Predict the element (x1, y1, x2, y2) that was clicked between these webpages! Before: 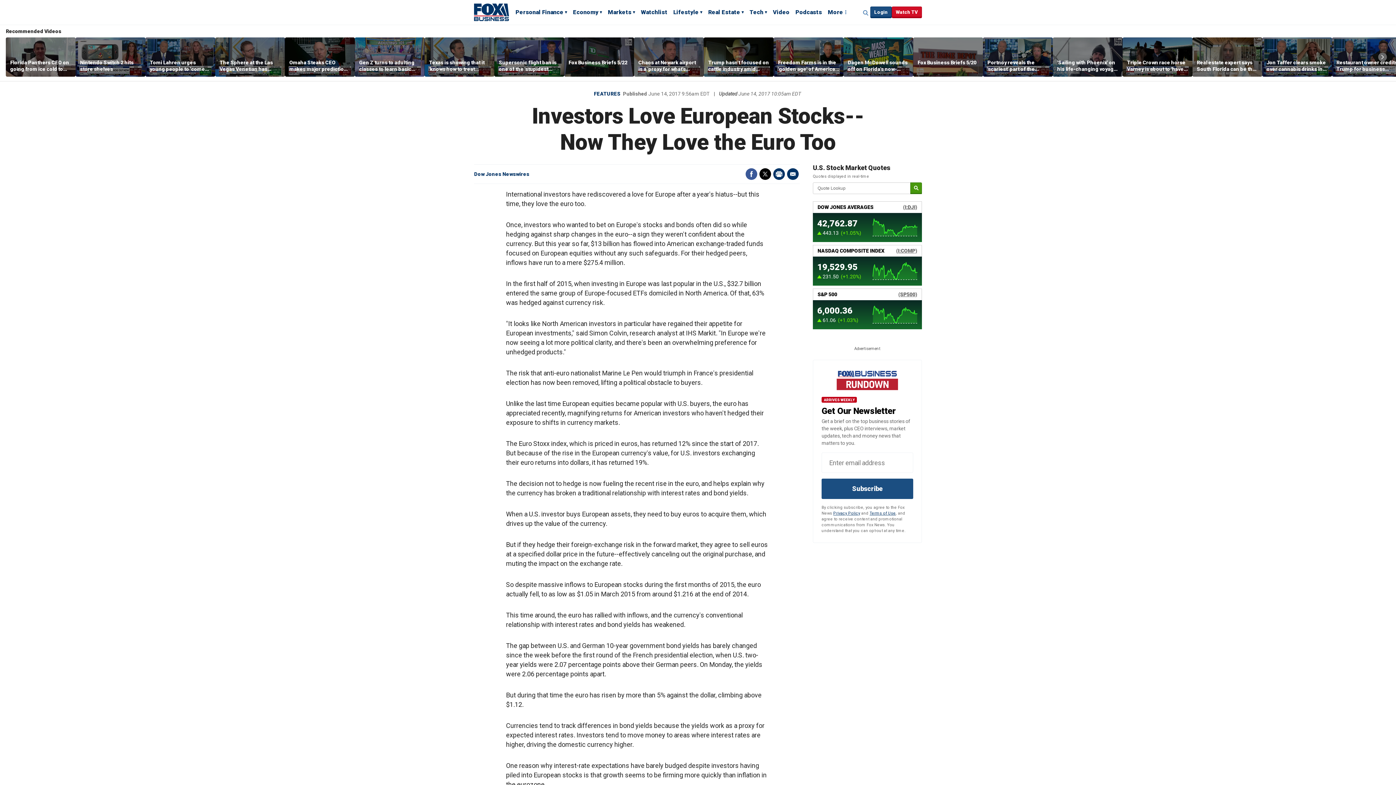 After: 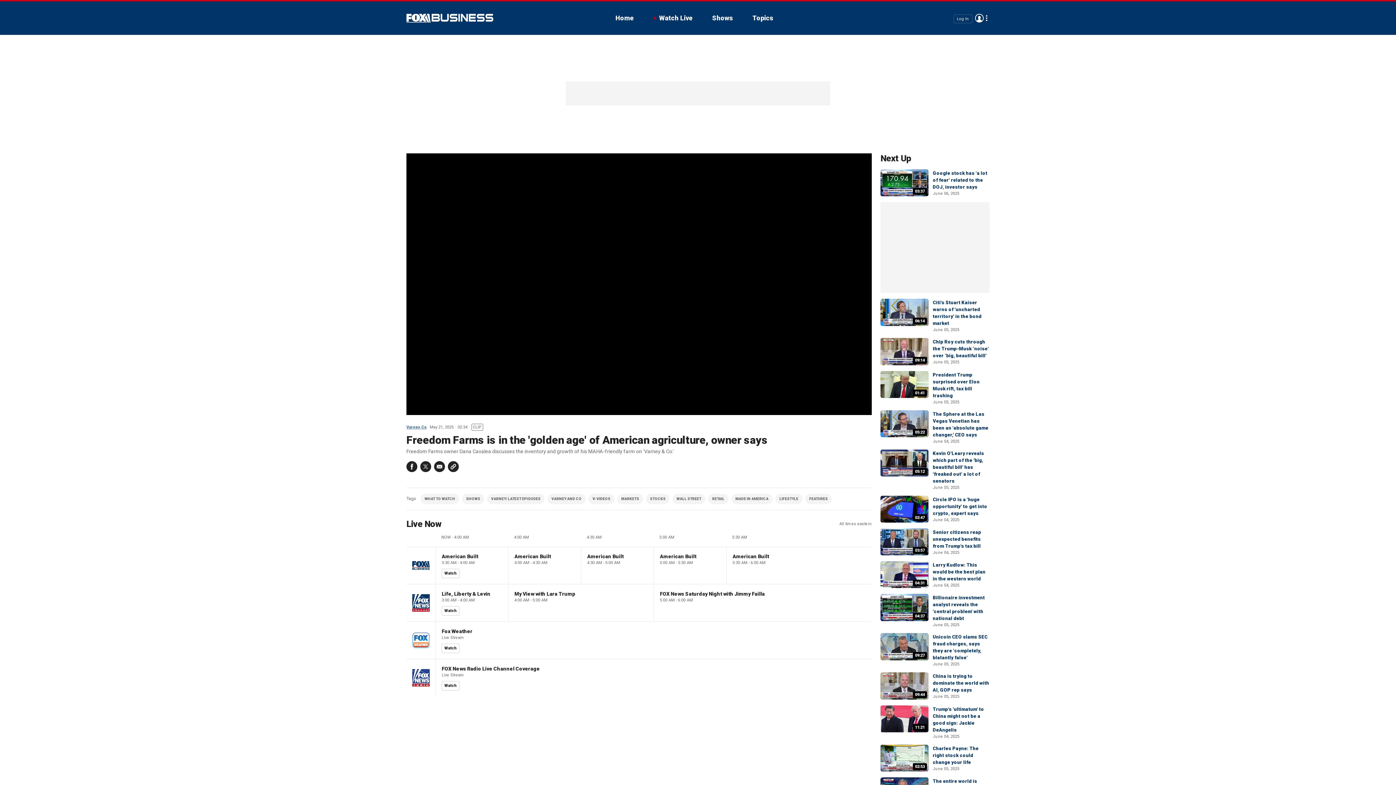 Action: bbox: (773, 37, 843, 76)